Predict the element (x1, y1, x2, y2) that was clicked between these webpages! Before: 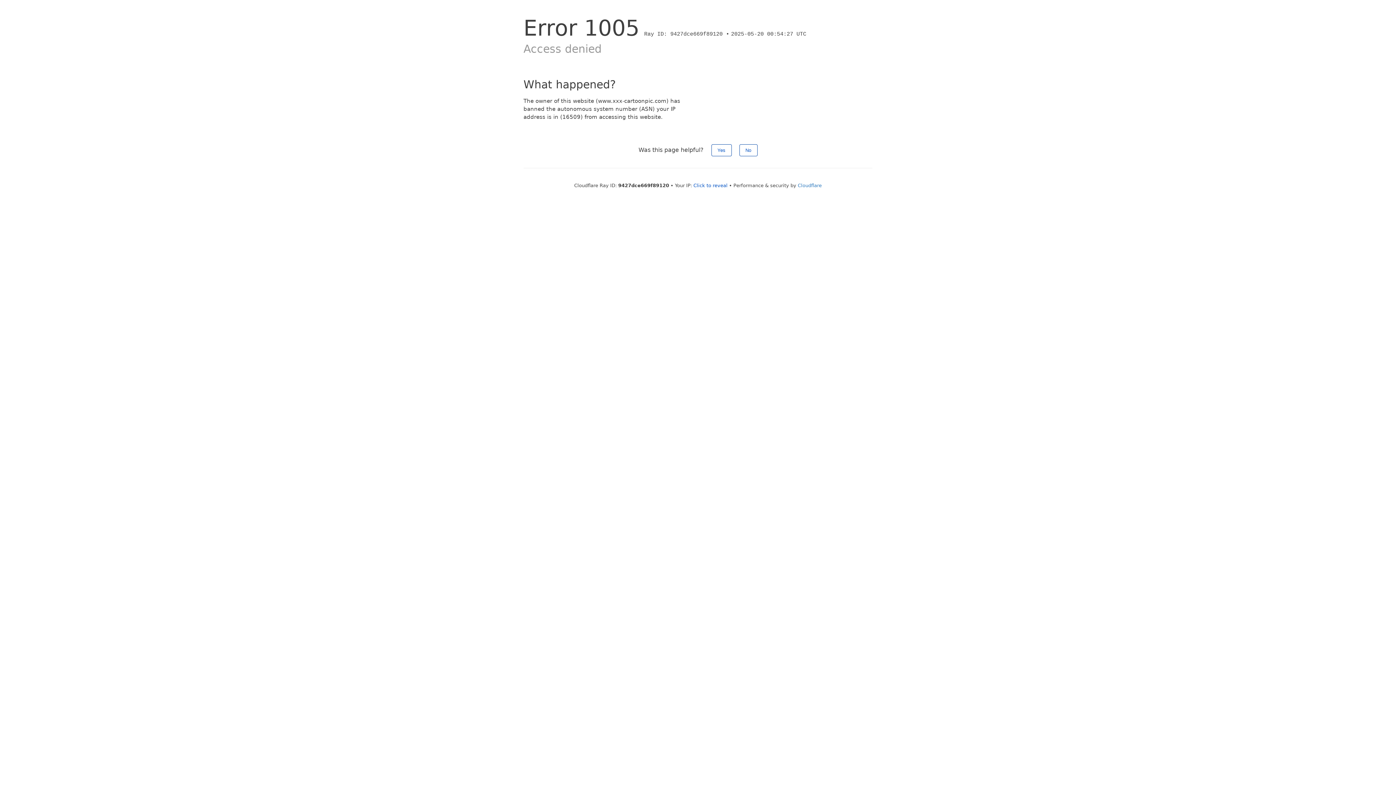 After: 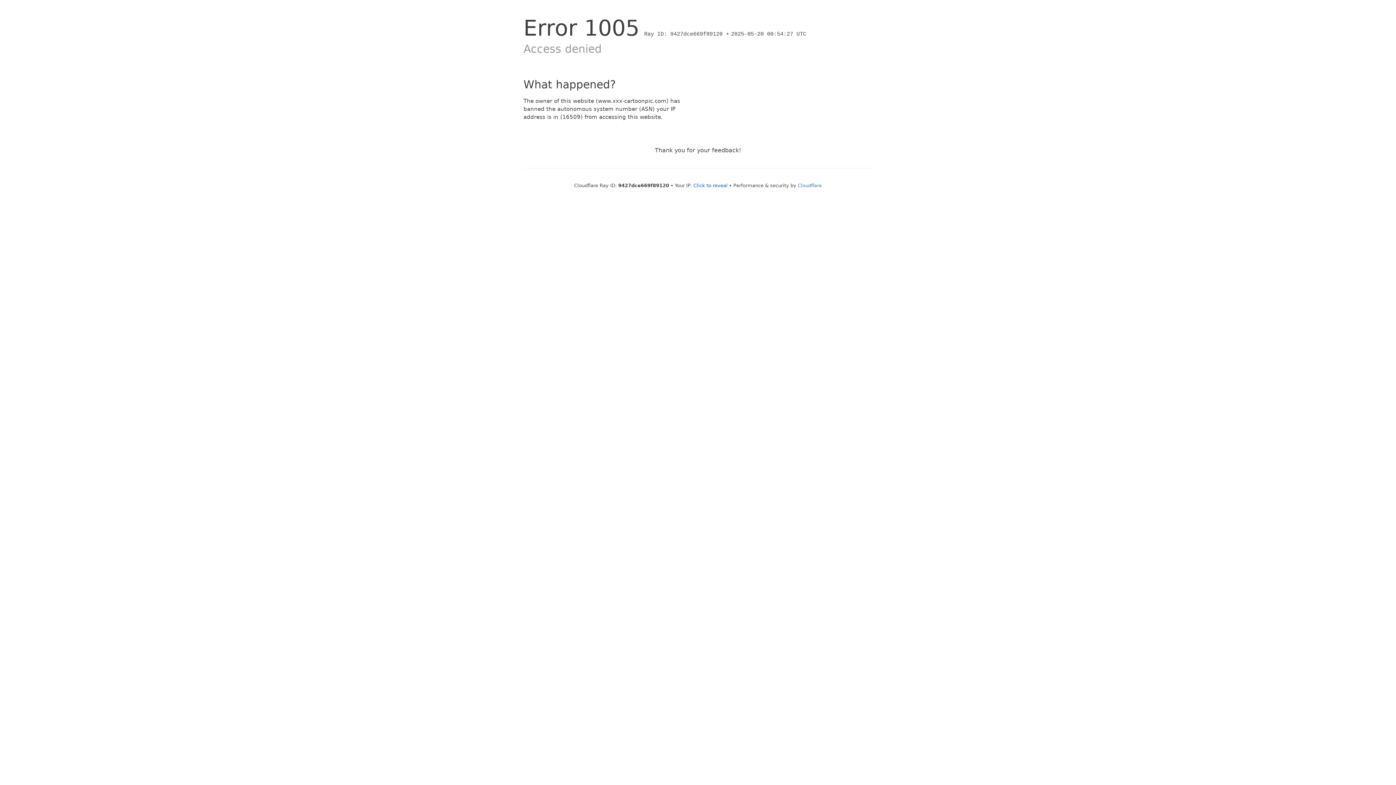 Action: bbox: (711, 144, 731, 156) label: Yes